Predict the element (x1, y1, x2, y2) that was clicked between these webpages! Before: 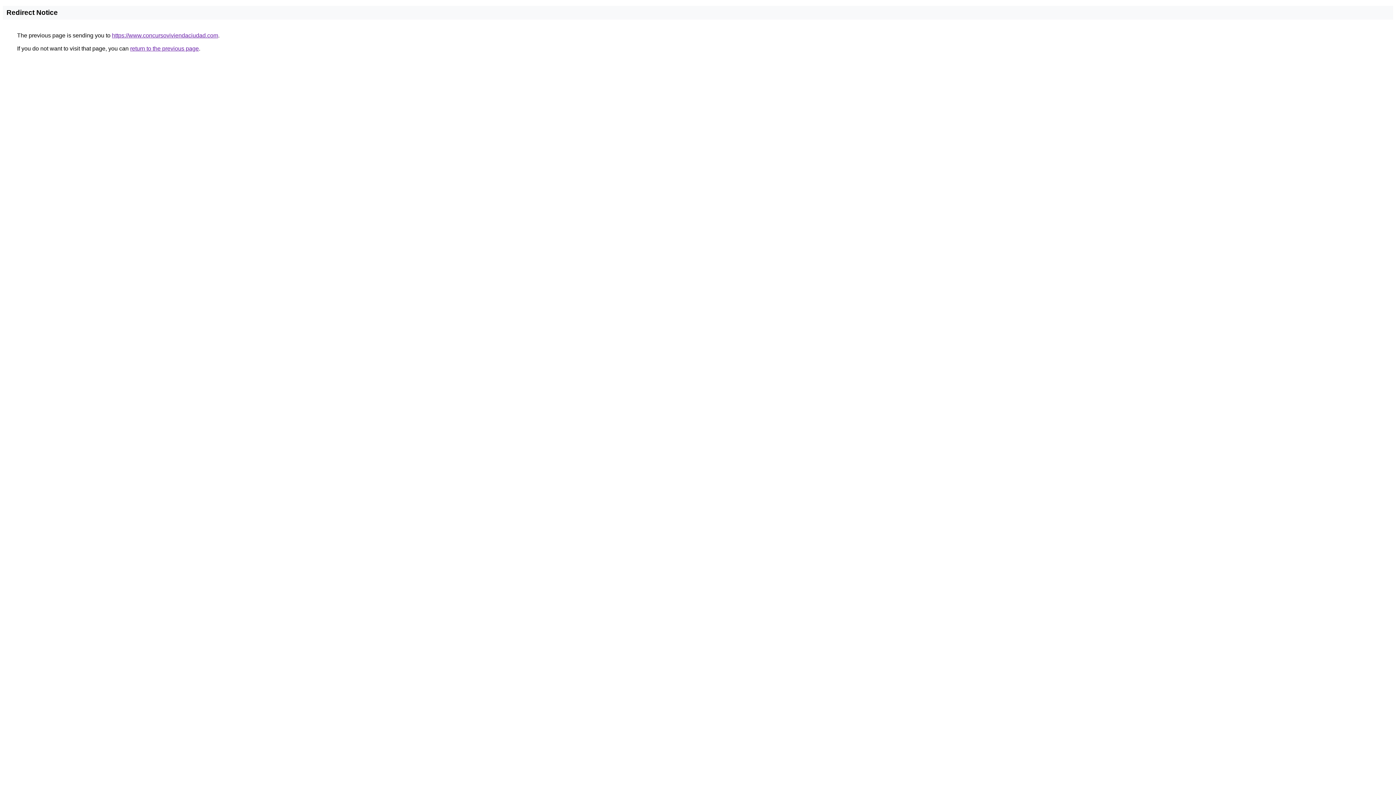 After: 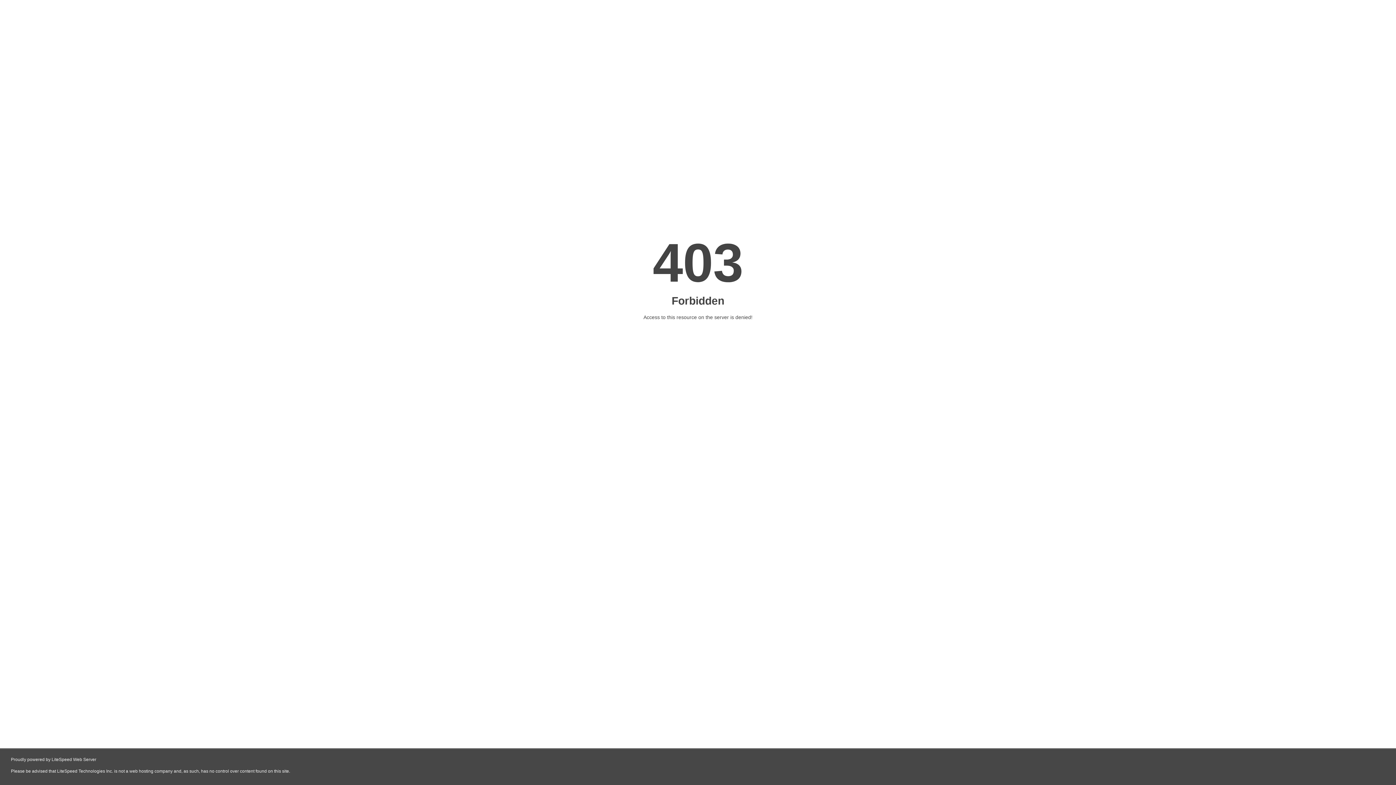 Action: bbox: (112, 32, 218, 38) label: https://www.concursoviviendaciudad.com